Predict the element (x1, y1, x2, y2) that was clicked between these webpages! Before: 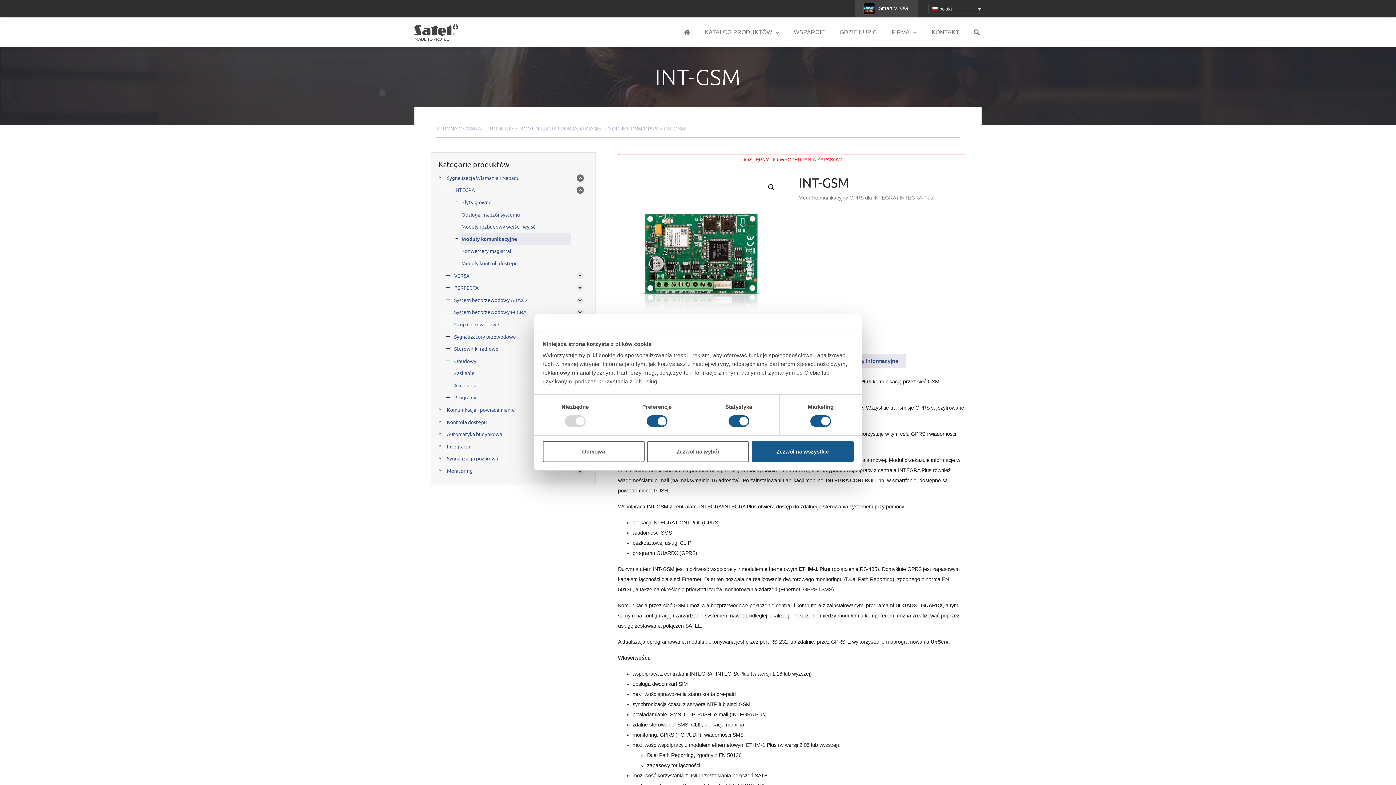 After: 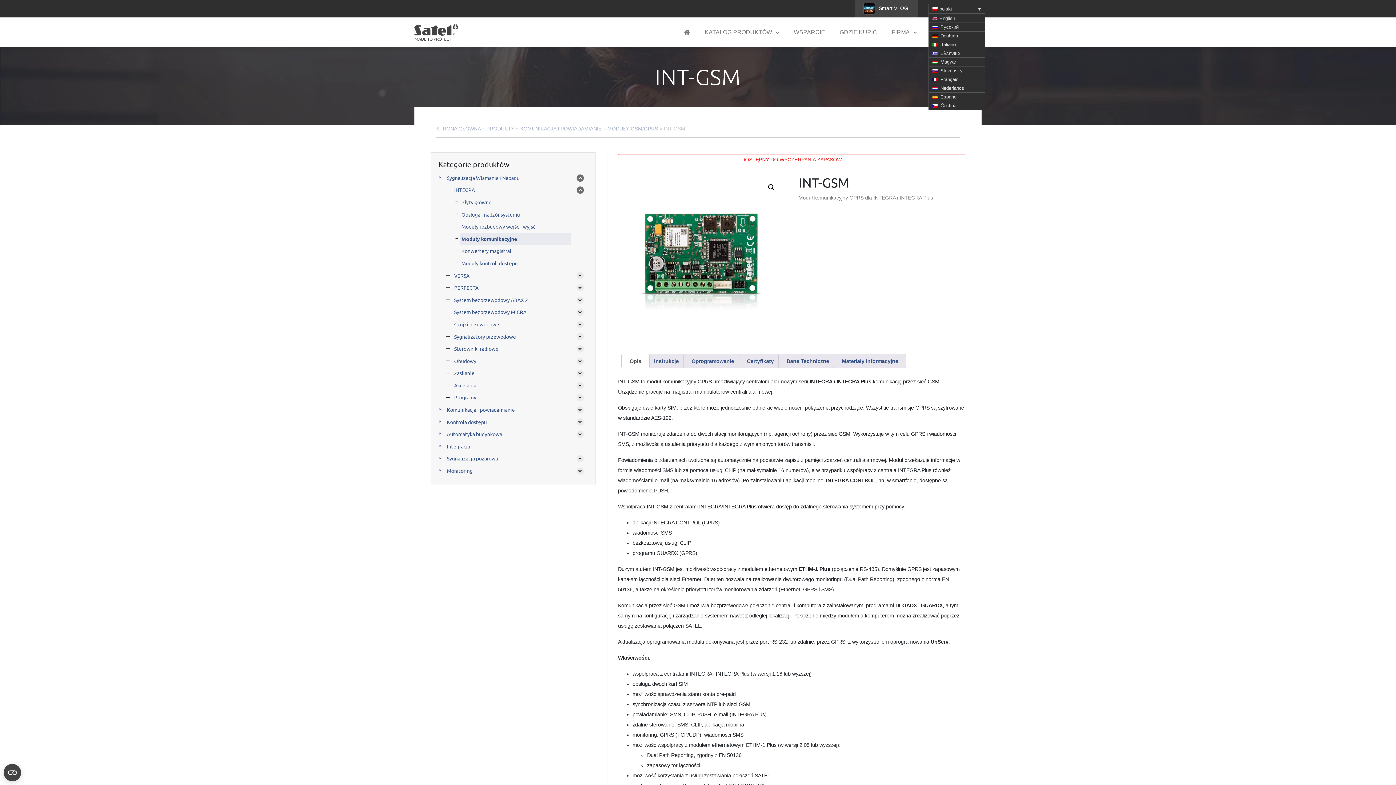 Action: label: polski bbox: (928, 3, 985, 13)